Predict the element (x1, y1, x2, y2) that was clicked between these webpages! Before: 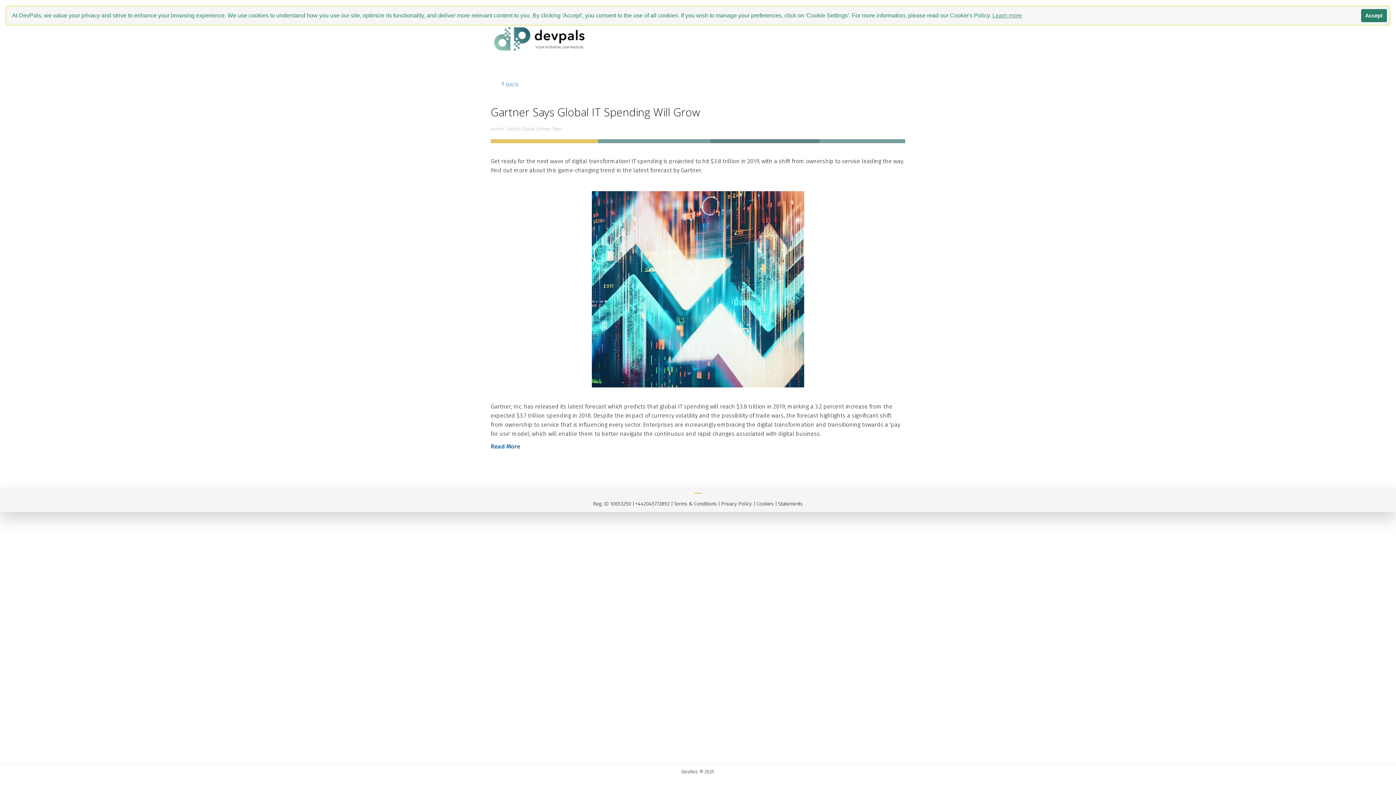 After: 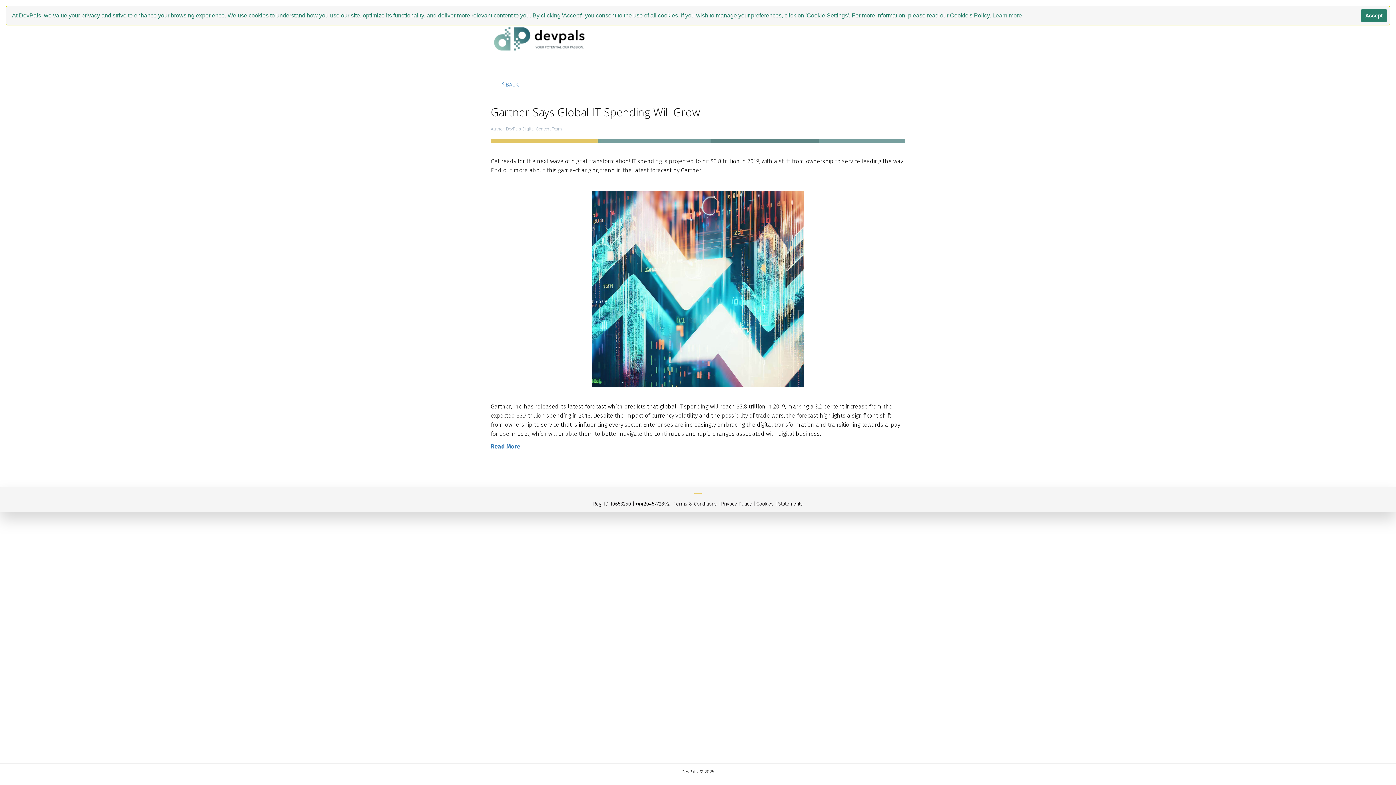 Action: bbox: (883, 34, 901, 43) label: More